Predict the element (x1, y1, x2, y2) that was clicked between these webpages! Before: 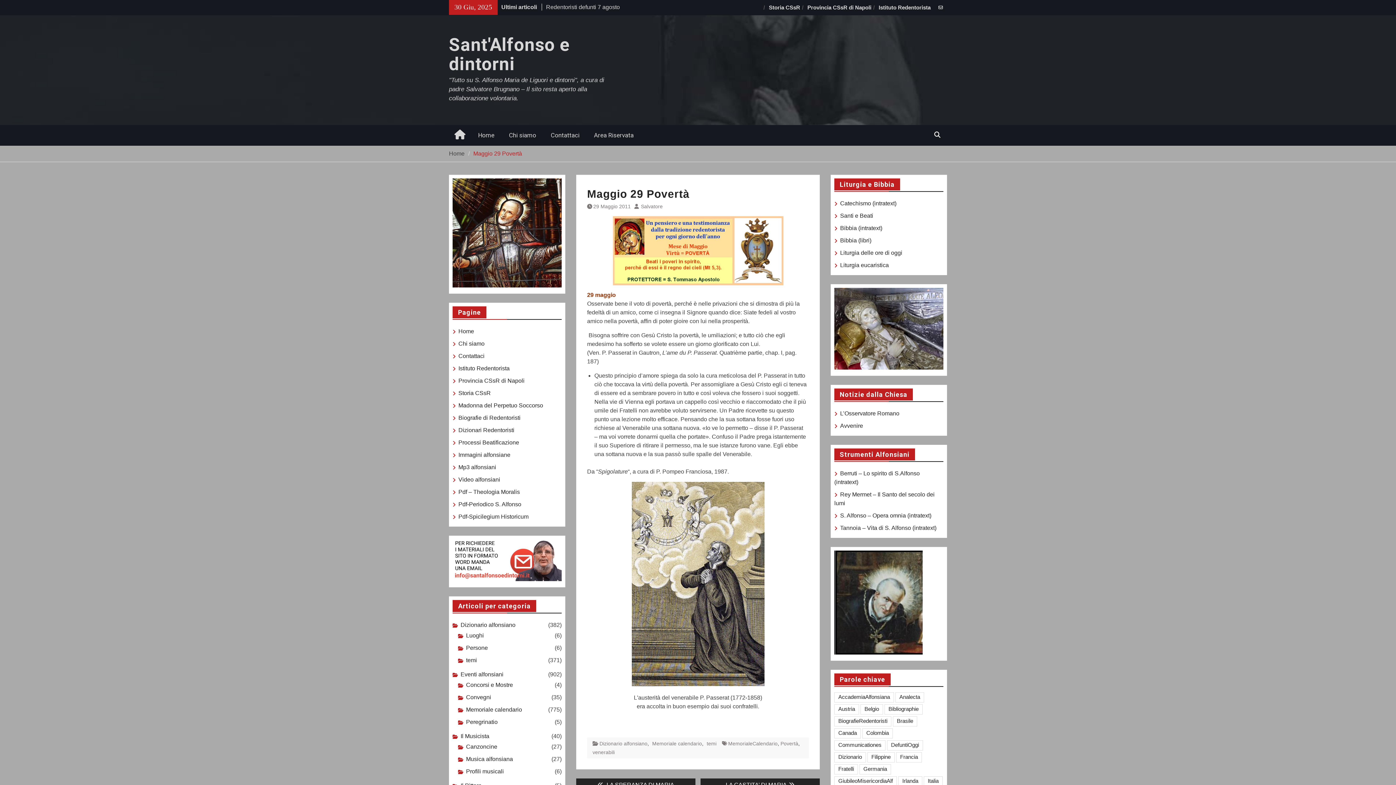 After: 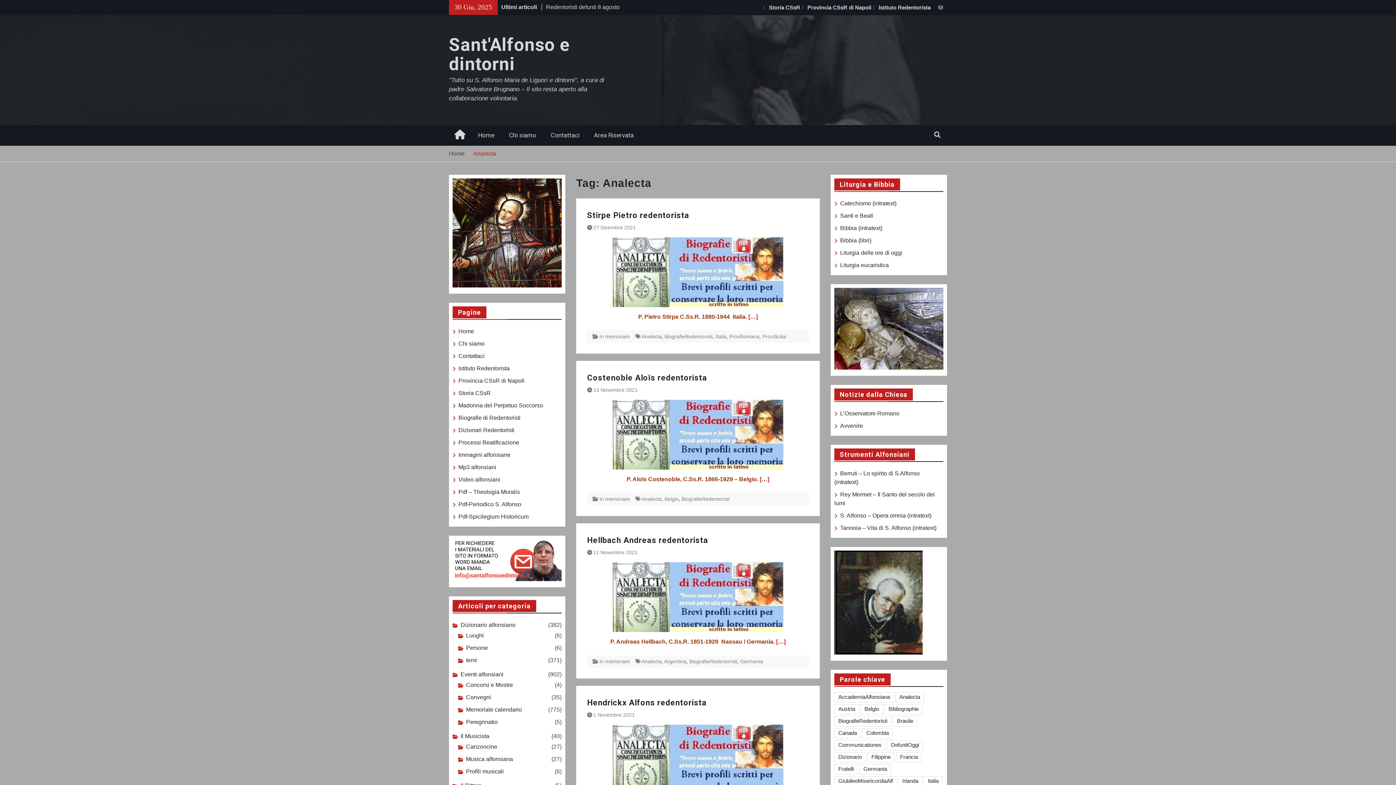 Action: label: Analecta (390 elementi) bbox: (895, 692, 924, 702)